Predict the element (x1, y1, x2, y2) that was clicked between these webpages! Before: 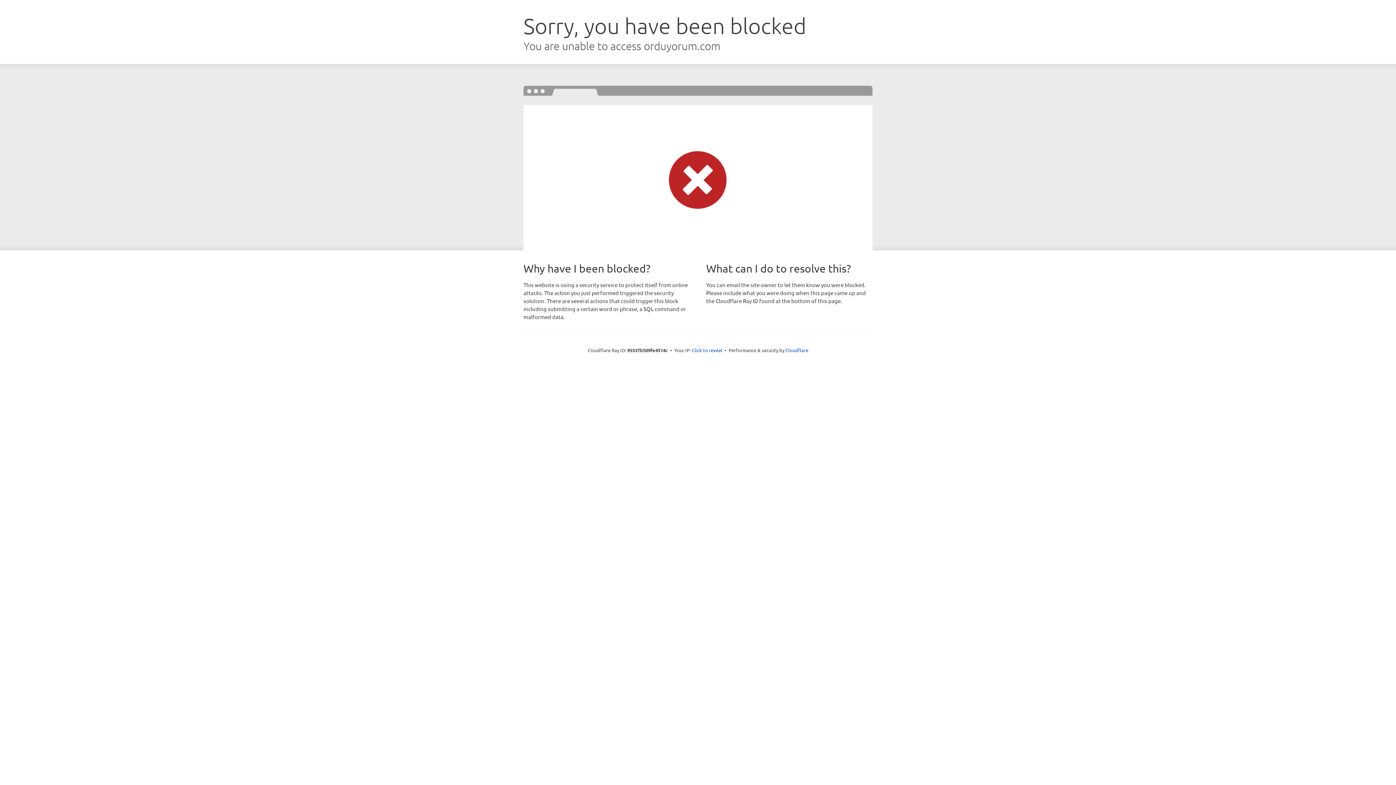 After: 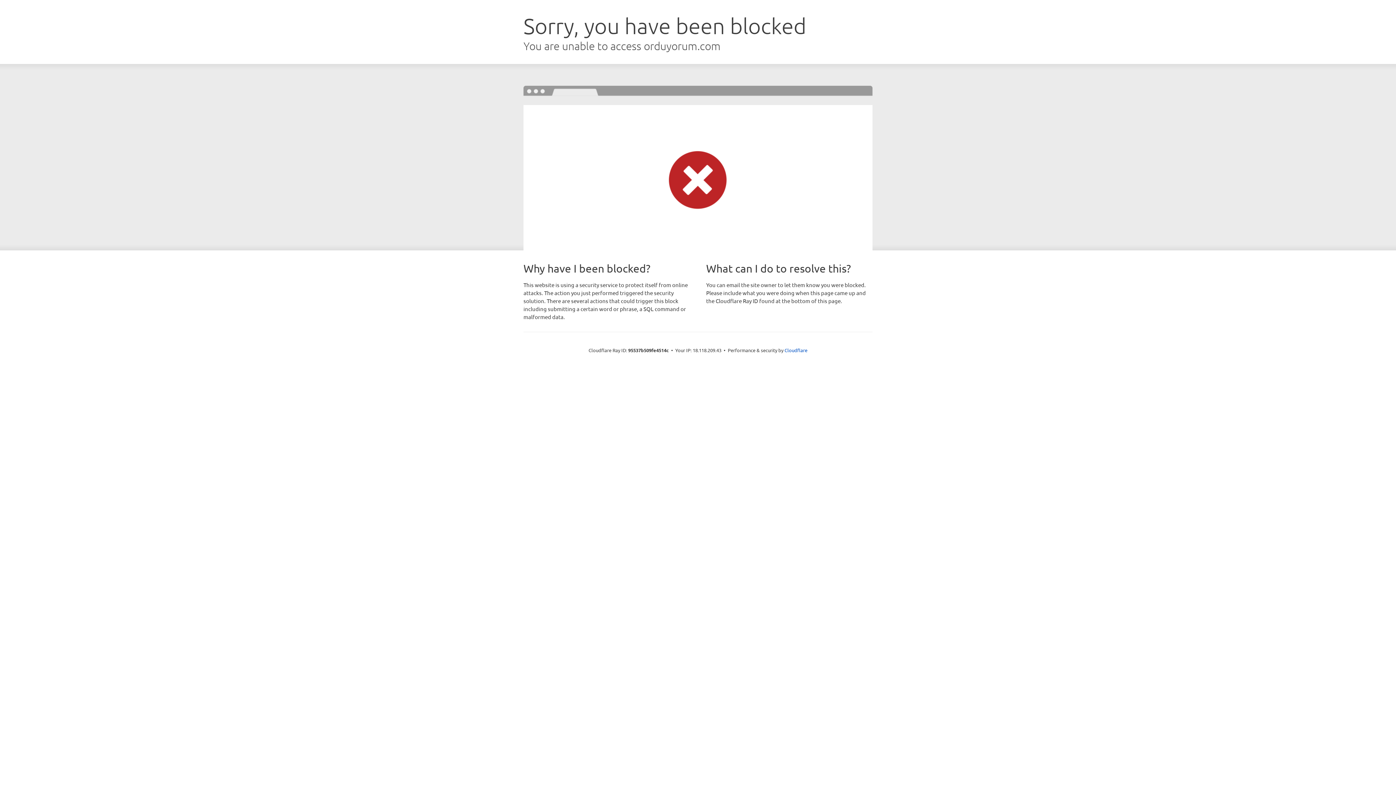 Action: bbox: (692, 346, 722, 353) label: Click to reveal